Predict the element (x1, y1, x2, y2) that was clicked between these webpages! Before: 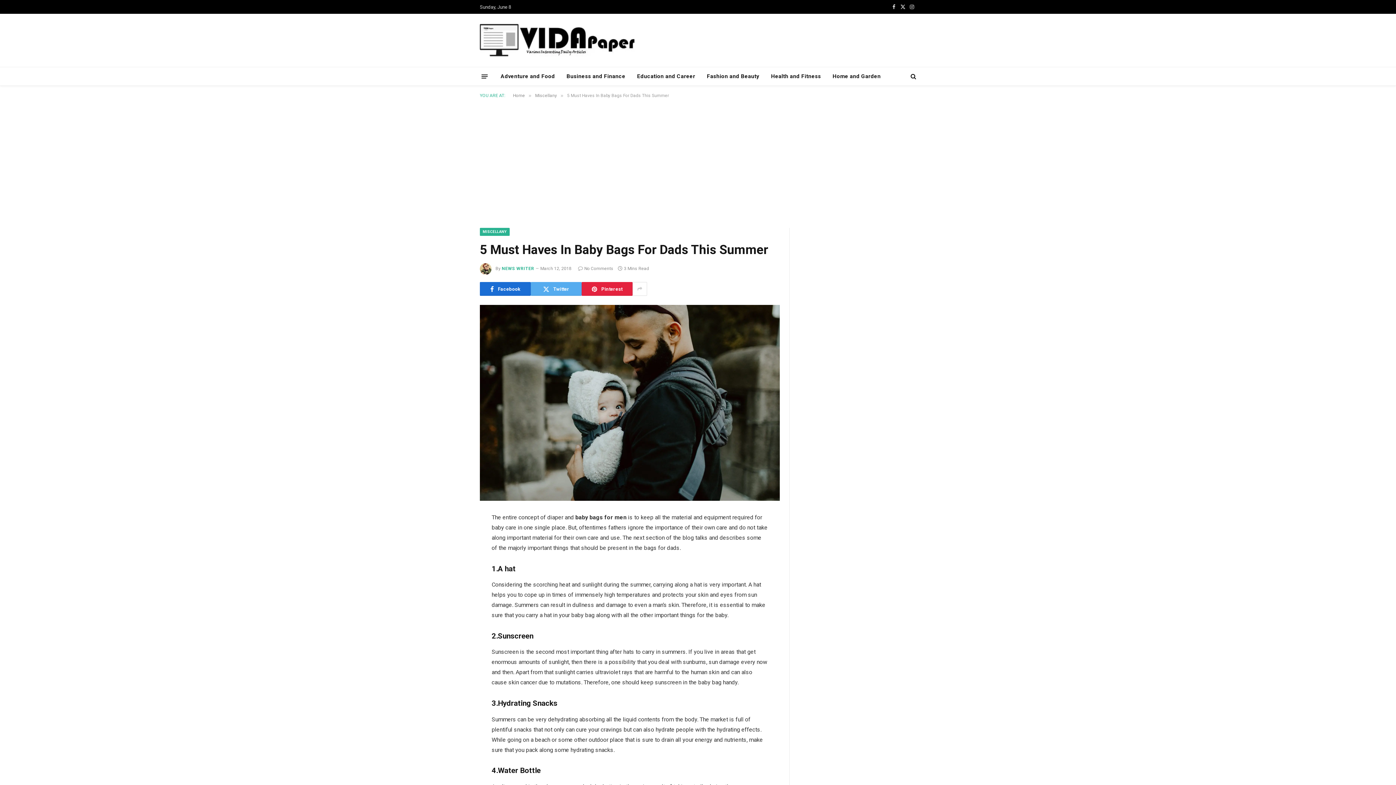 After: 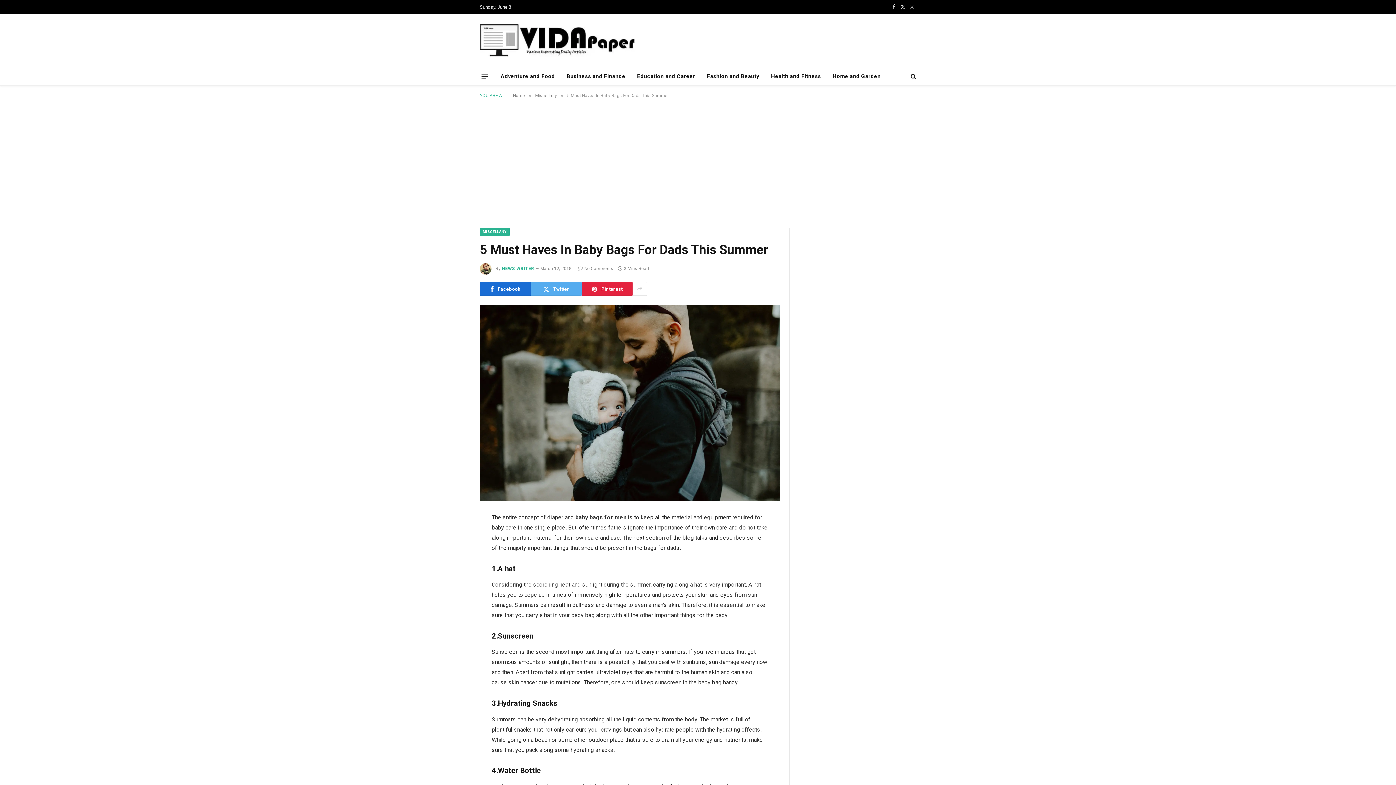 Action: bbox: (447, 529, 461, 544)